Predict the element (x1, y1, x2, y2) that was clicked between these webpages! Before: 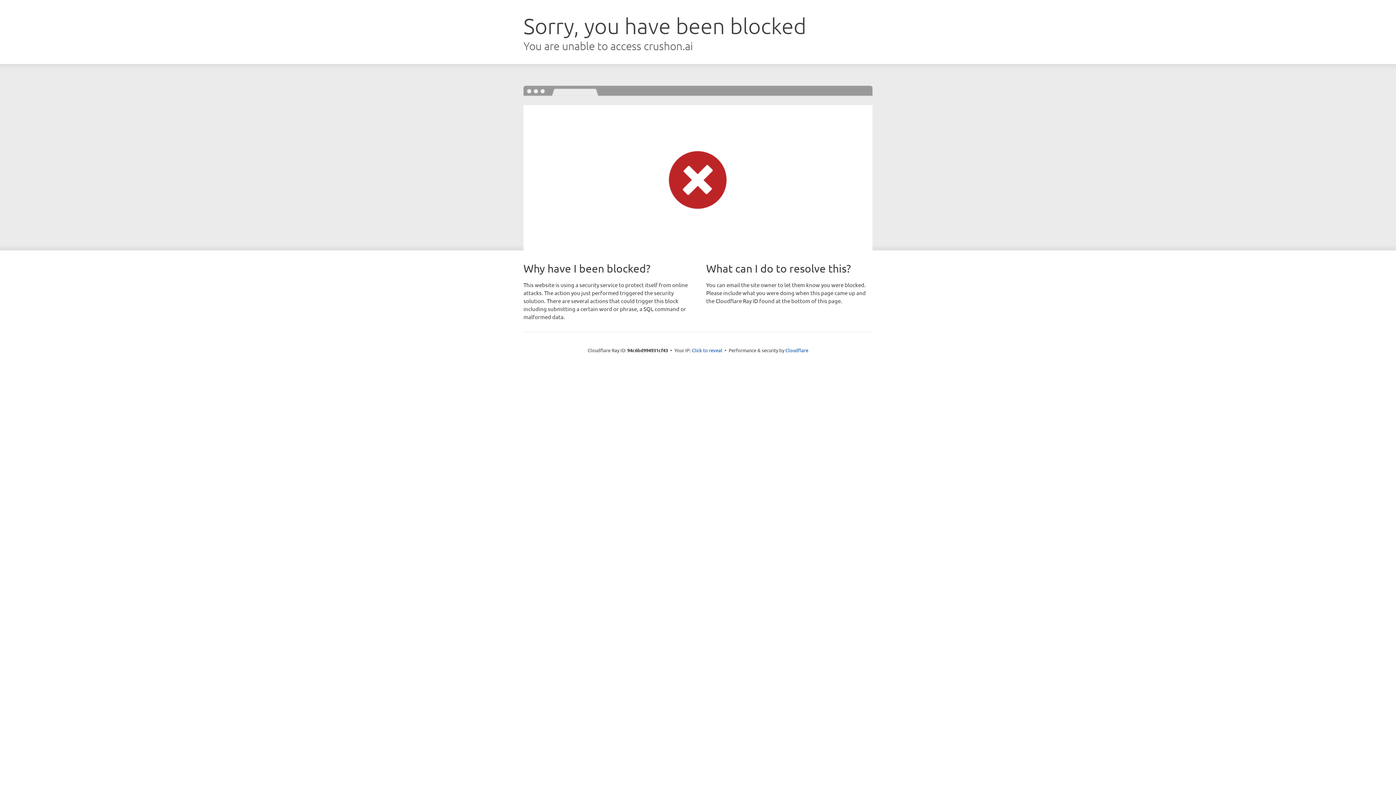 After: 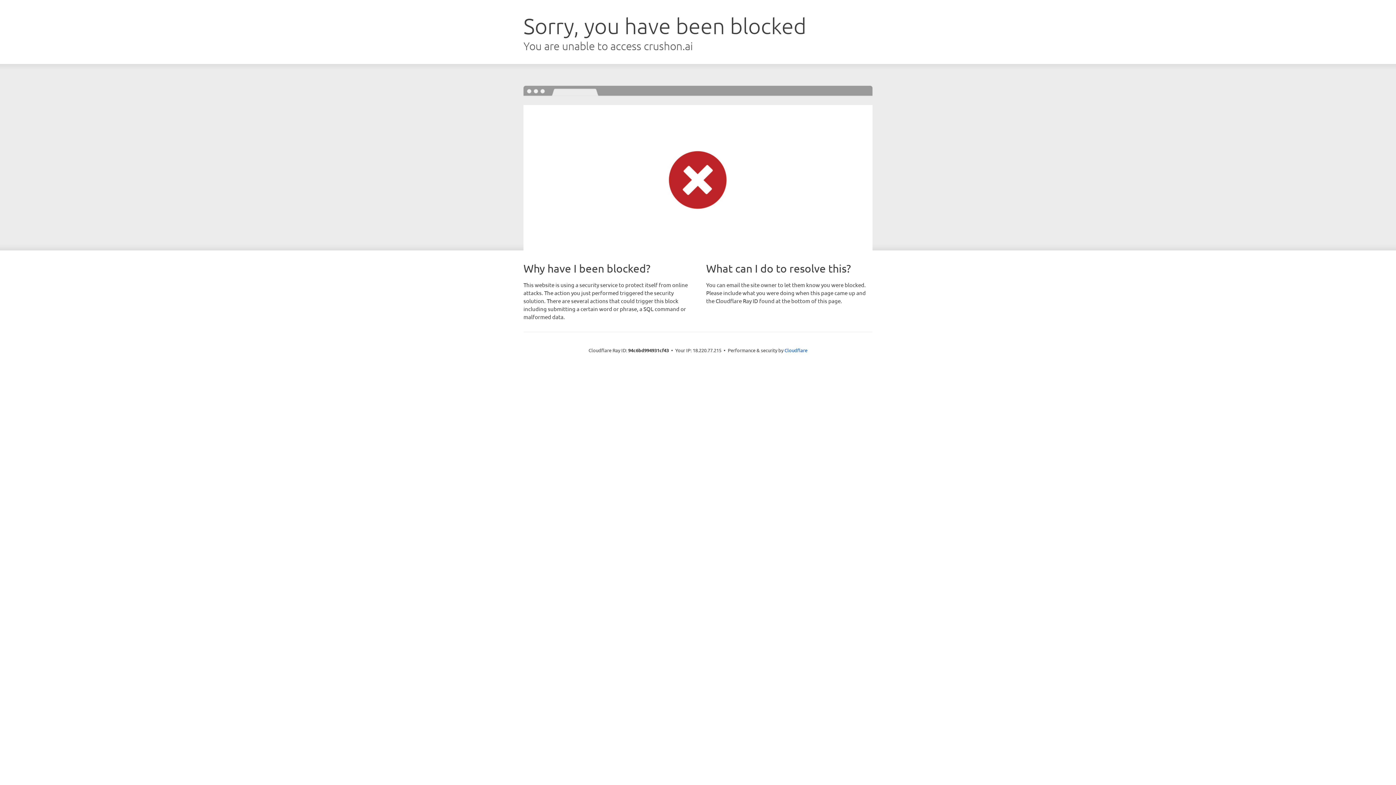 Action: bbox: (692, 346, 722, 353) label: Click to reveal